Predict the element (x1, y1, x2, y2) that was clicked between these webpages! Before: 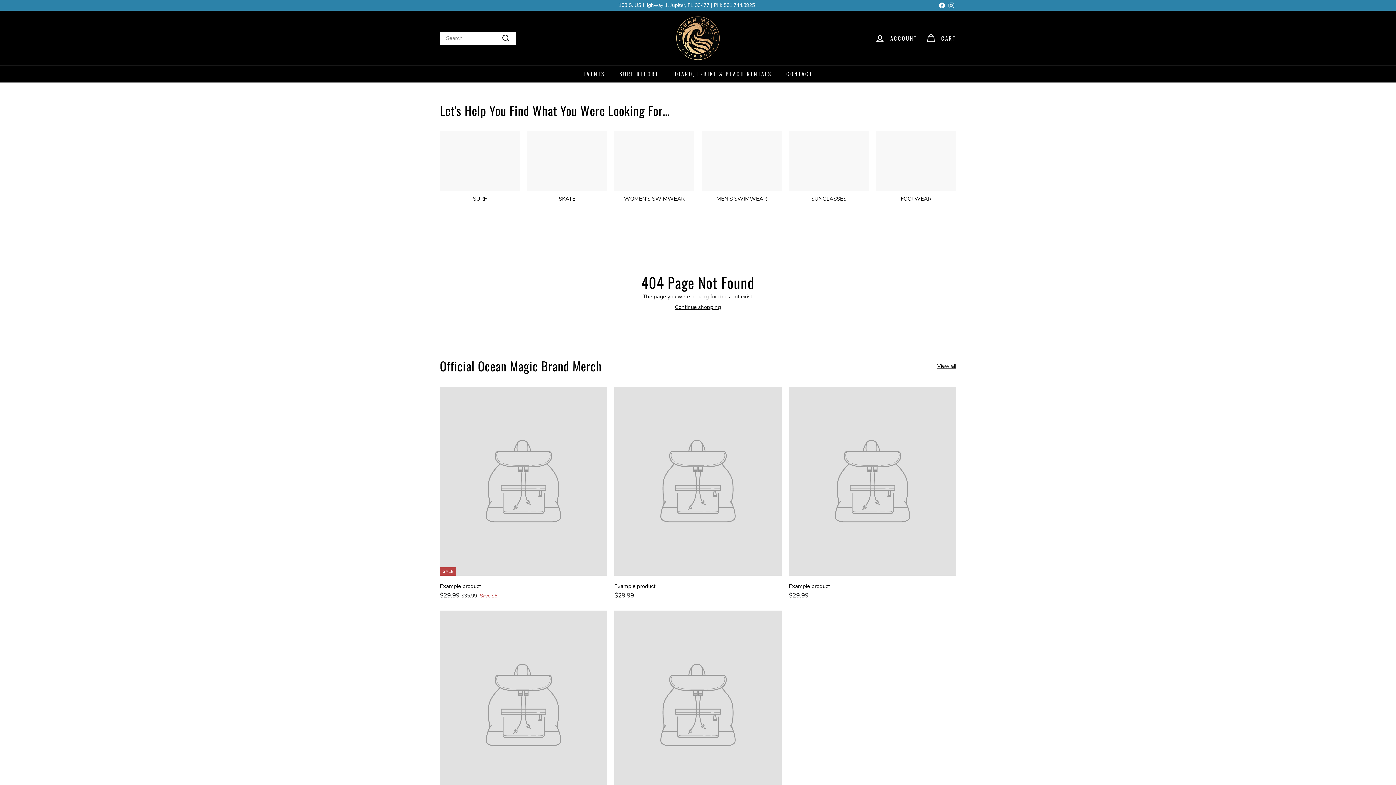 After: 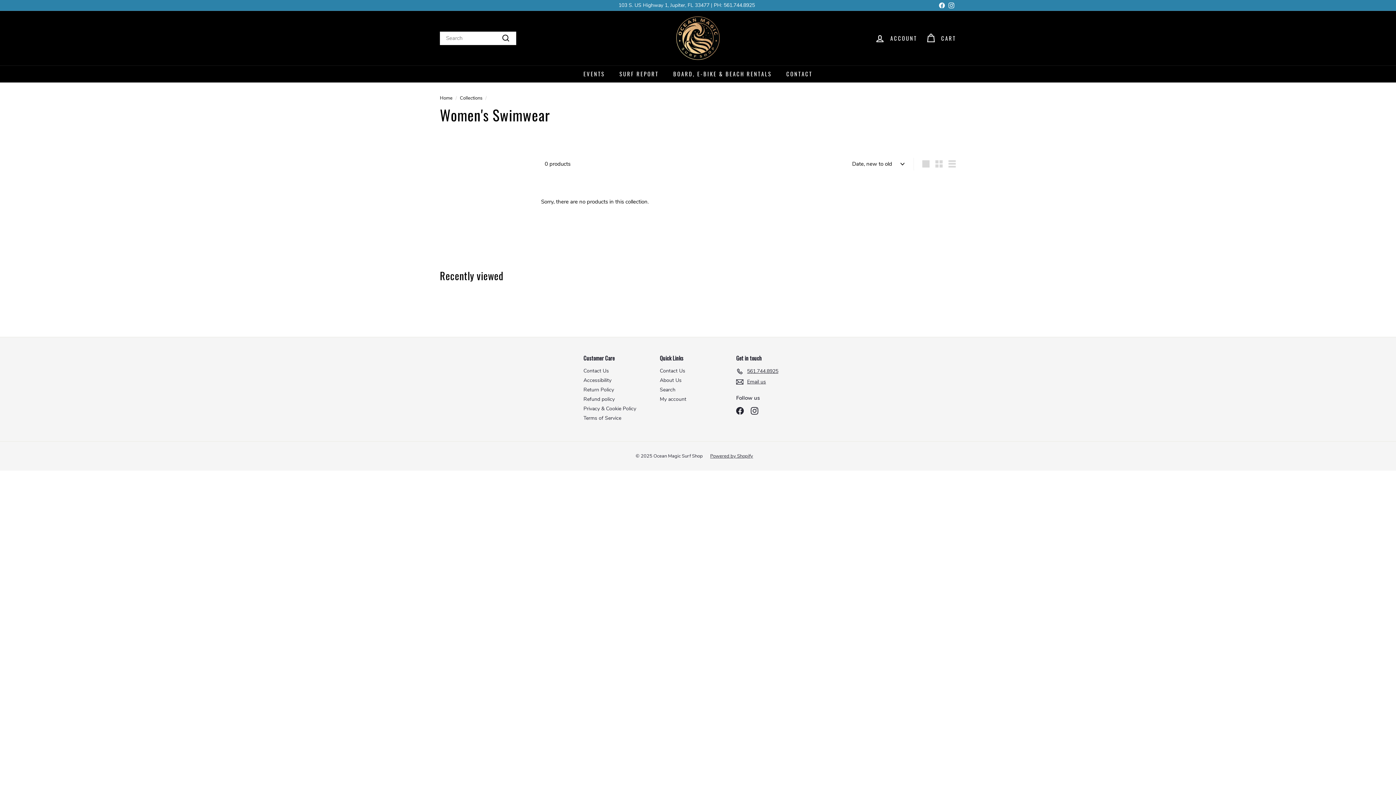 Action: bbox: (614, 131, 694, 202) label: WOMEN'S SWIMWEAR